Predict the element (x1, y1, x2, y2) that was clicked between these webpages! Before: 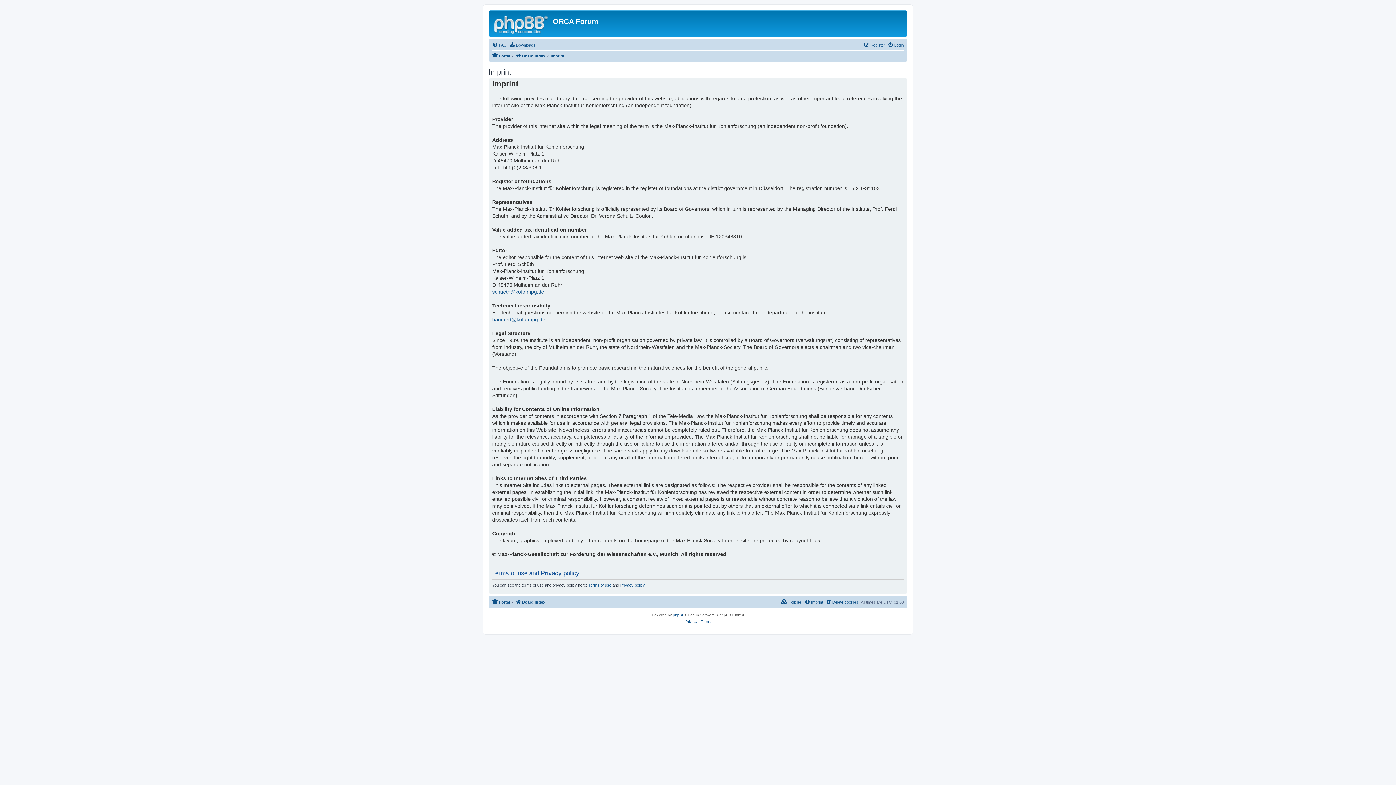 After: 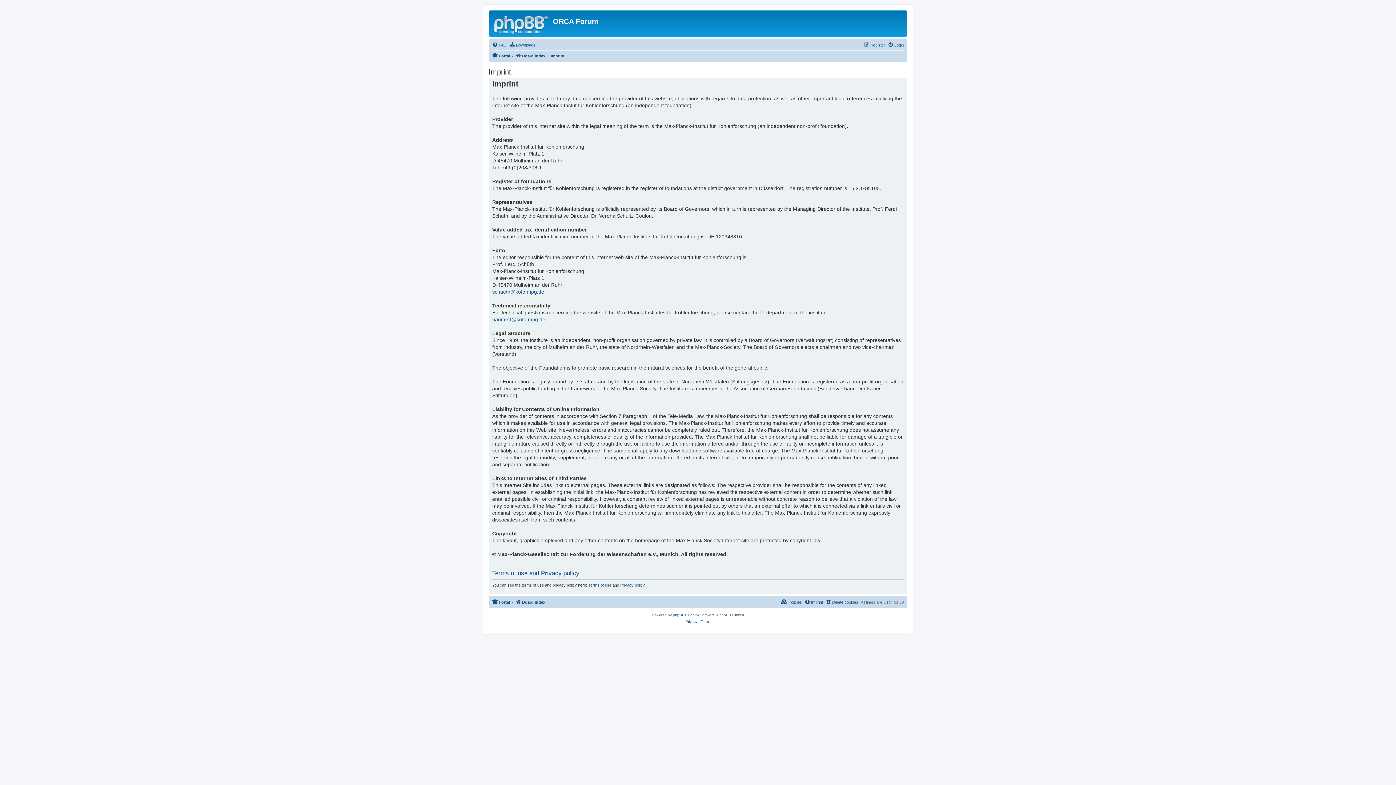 Action: label: Imprint bbox: (550, 51, 564, 60)